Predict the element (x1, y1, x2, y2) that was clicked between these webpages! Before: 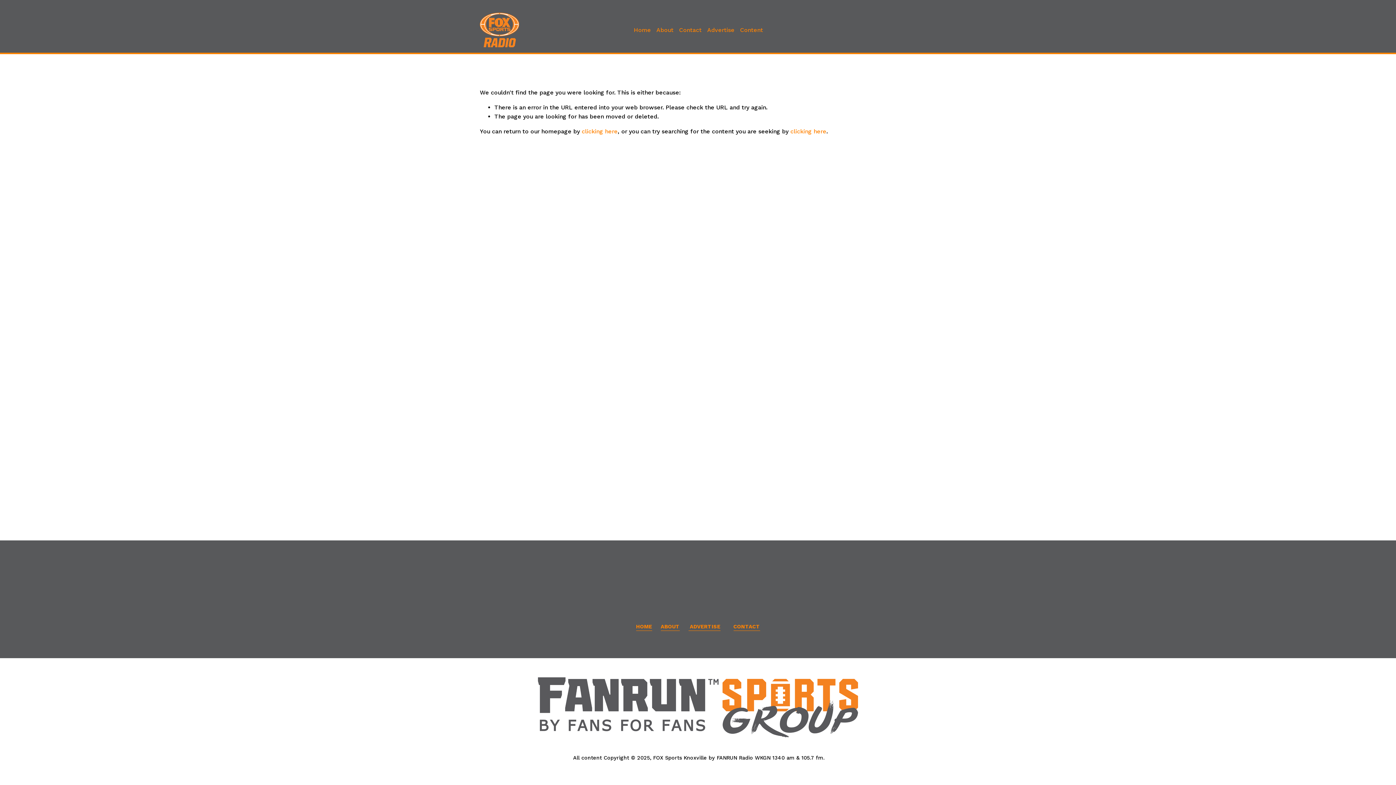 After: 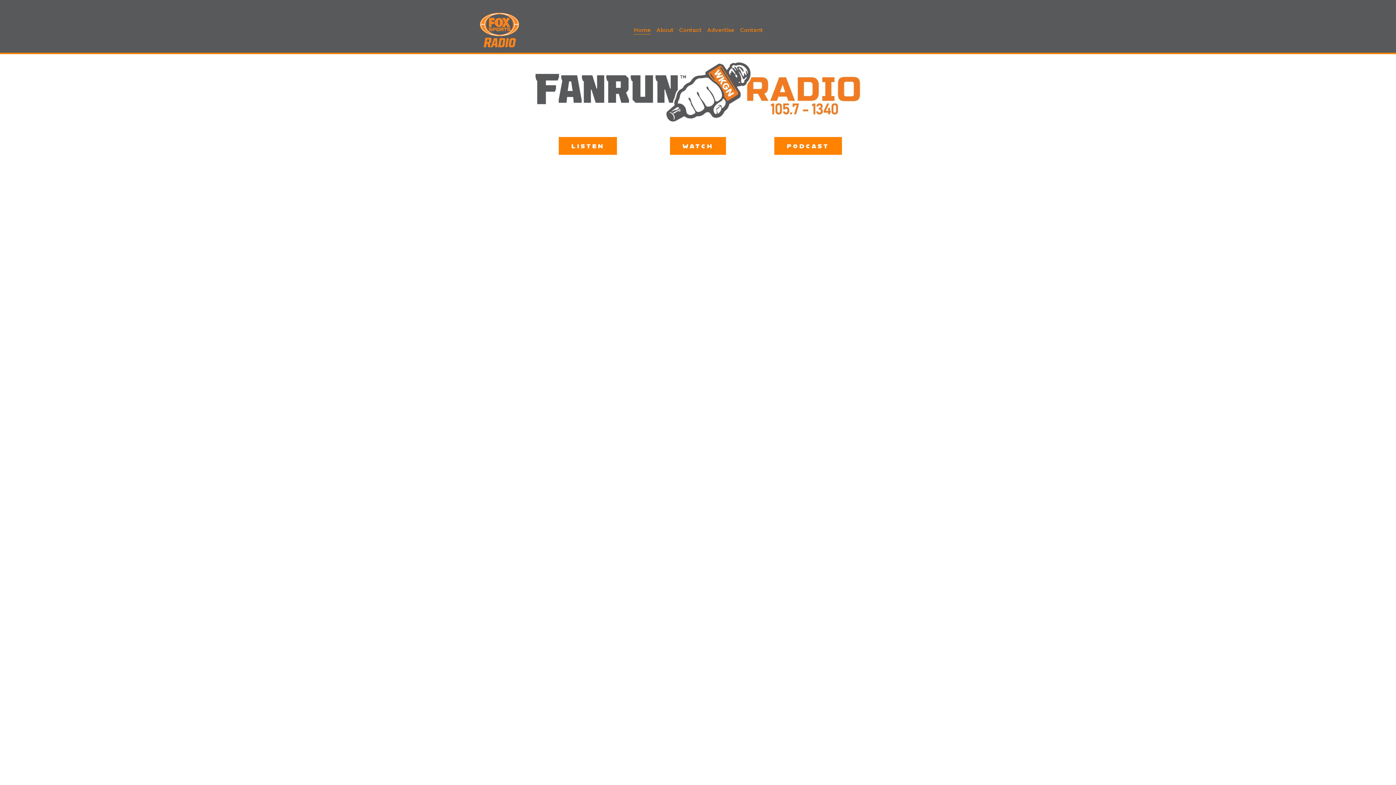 Action: bbox: (480, 12, 519, 47)